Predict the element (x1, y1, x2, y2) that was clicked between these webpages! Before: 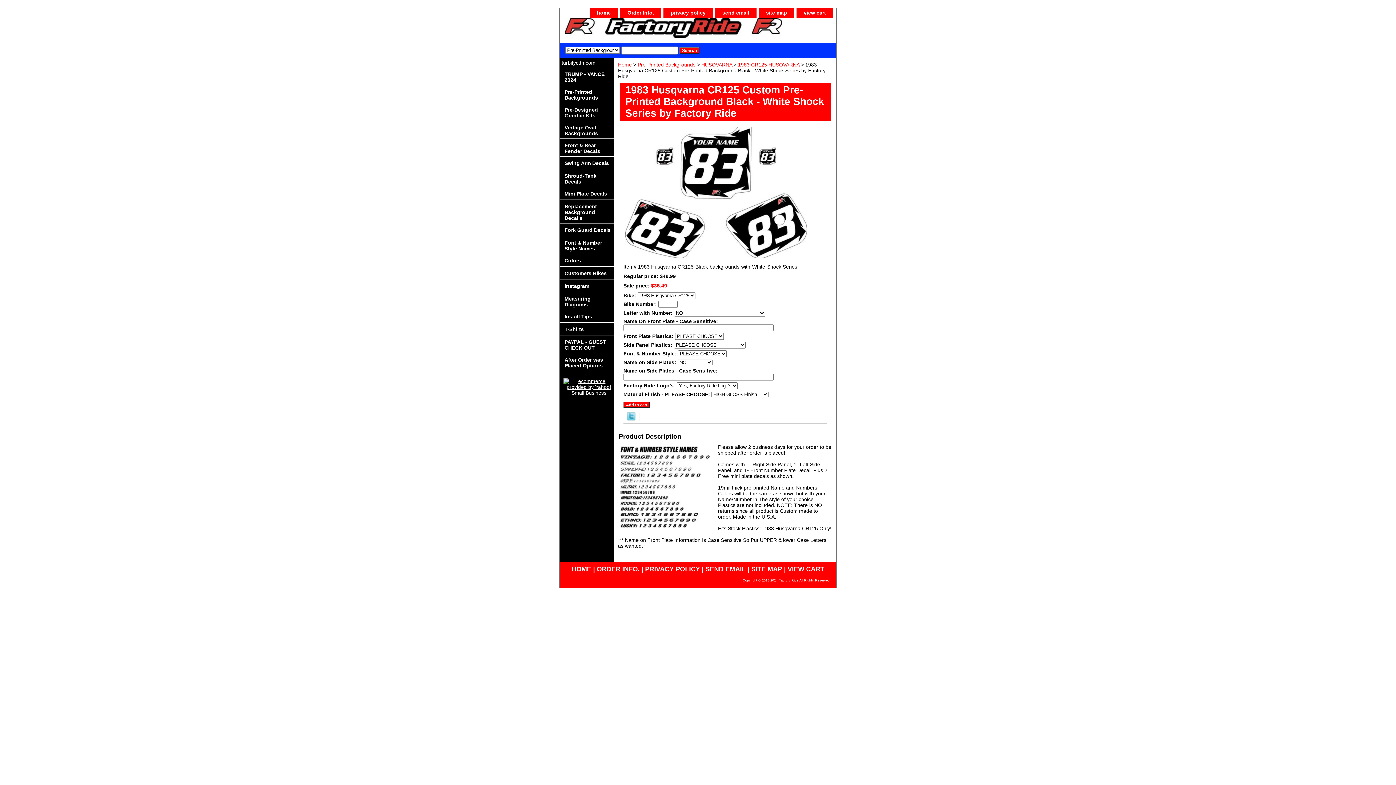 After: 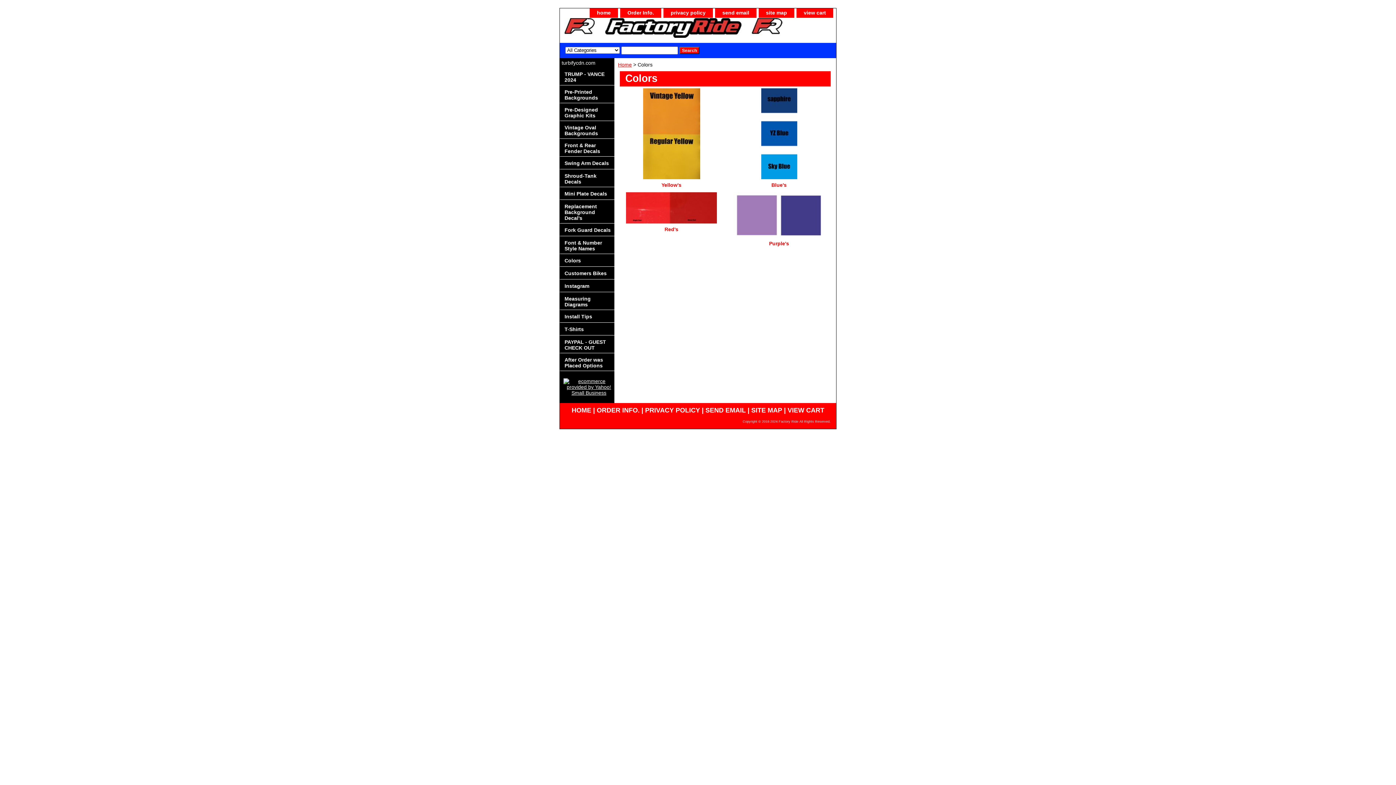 Action: label: Colors bbox: (560, 254, 614, 266)